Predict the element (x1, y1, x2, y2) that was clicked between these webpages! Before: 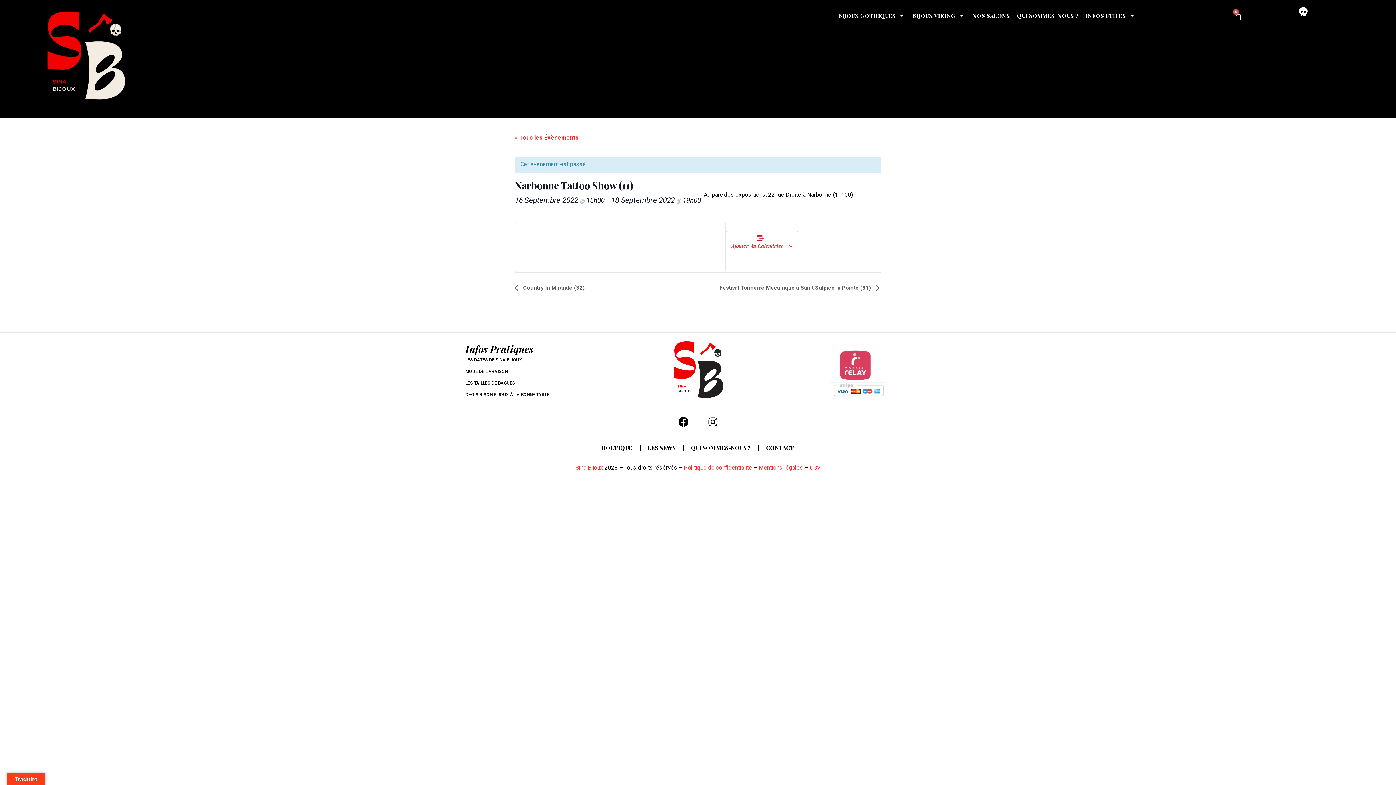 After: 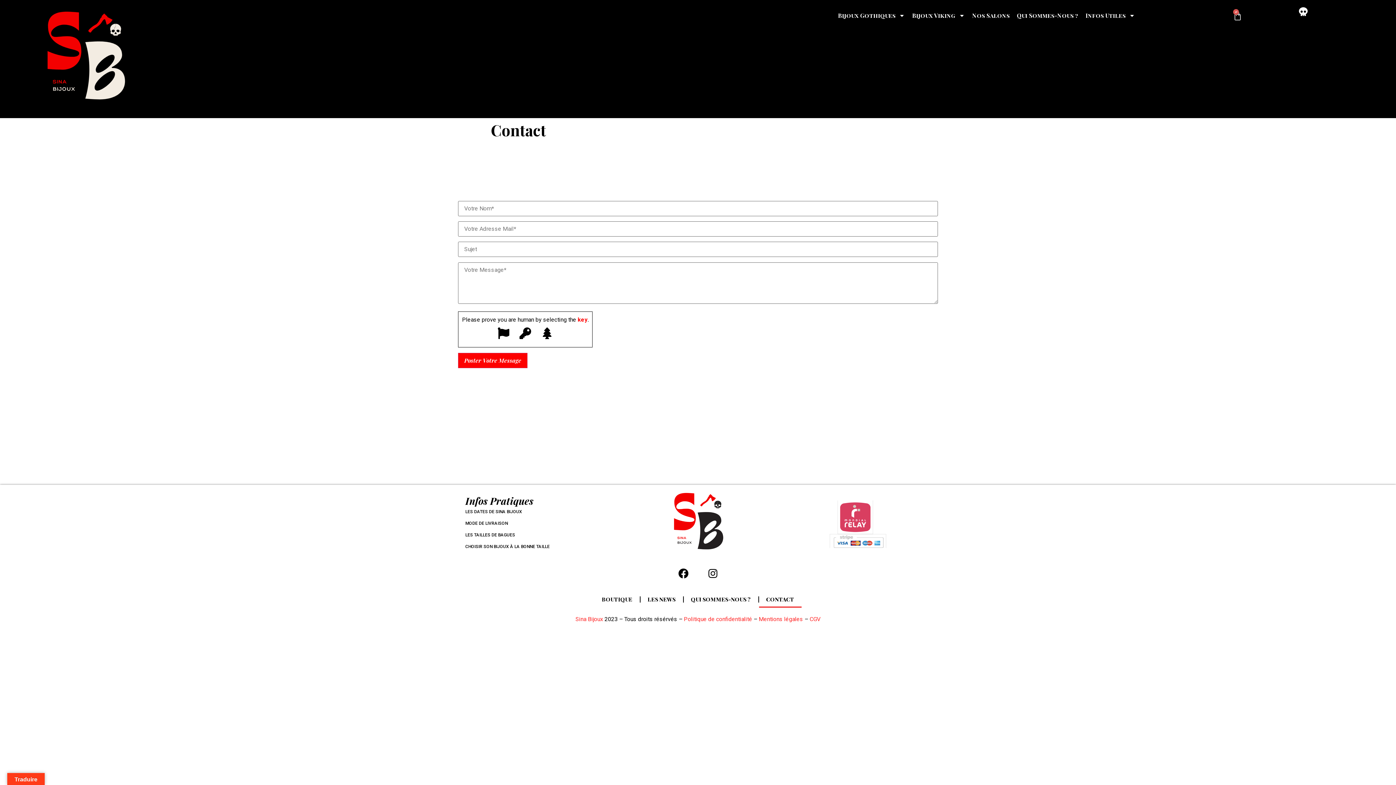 Action: bbox: (759, 439, 801, 456) label: CONTACT